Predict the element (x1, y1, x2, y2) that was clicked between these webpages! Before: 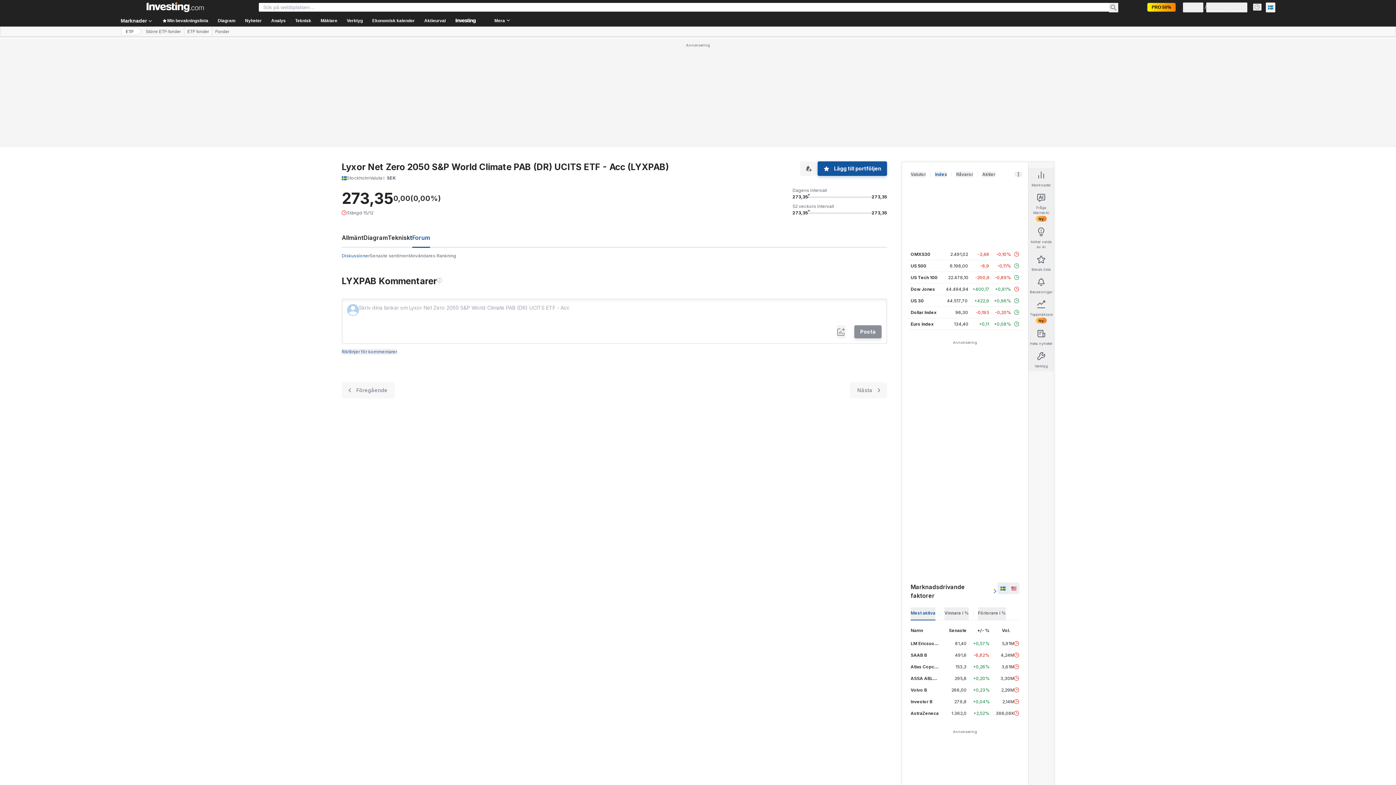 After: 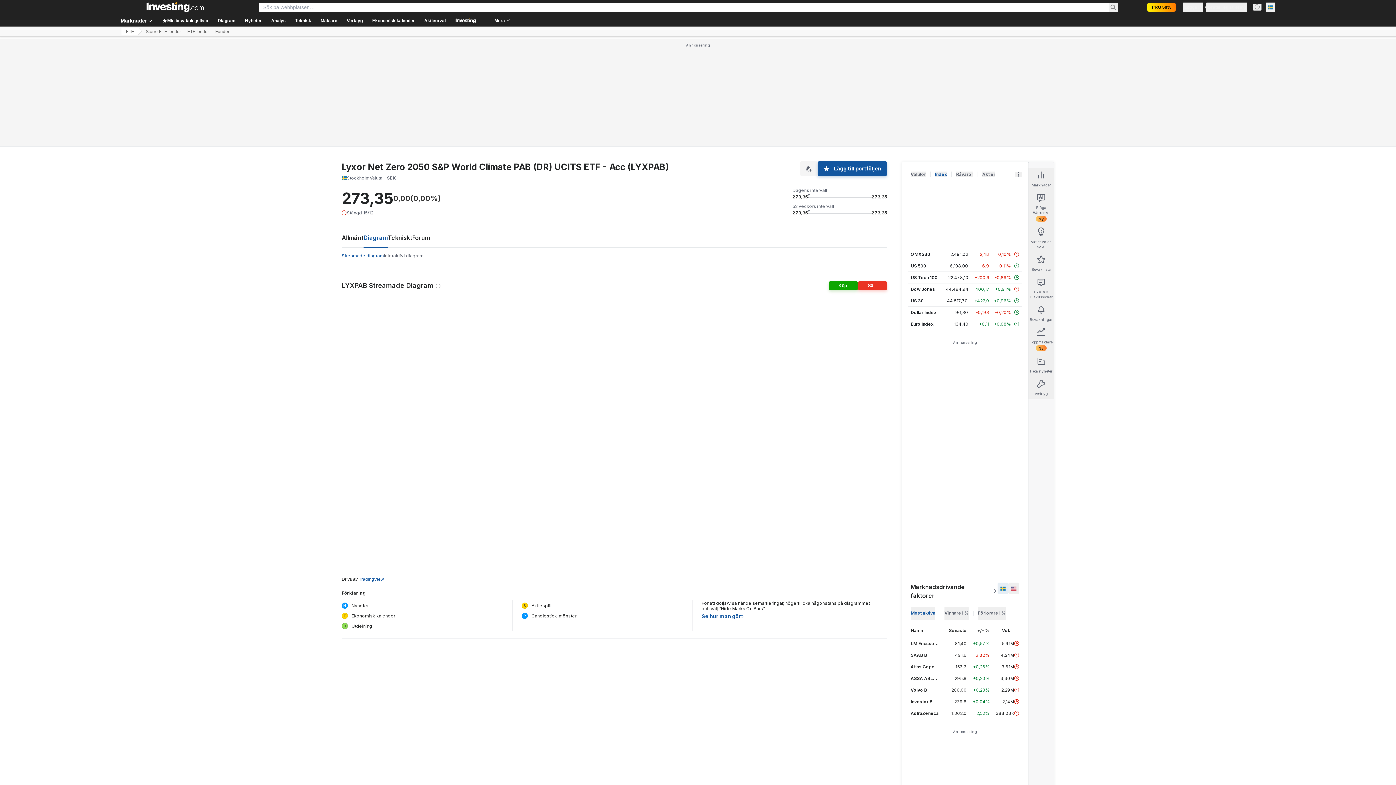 Action: bbox: (363, 234, 388, 241) label: Diagram